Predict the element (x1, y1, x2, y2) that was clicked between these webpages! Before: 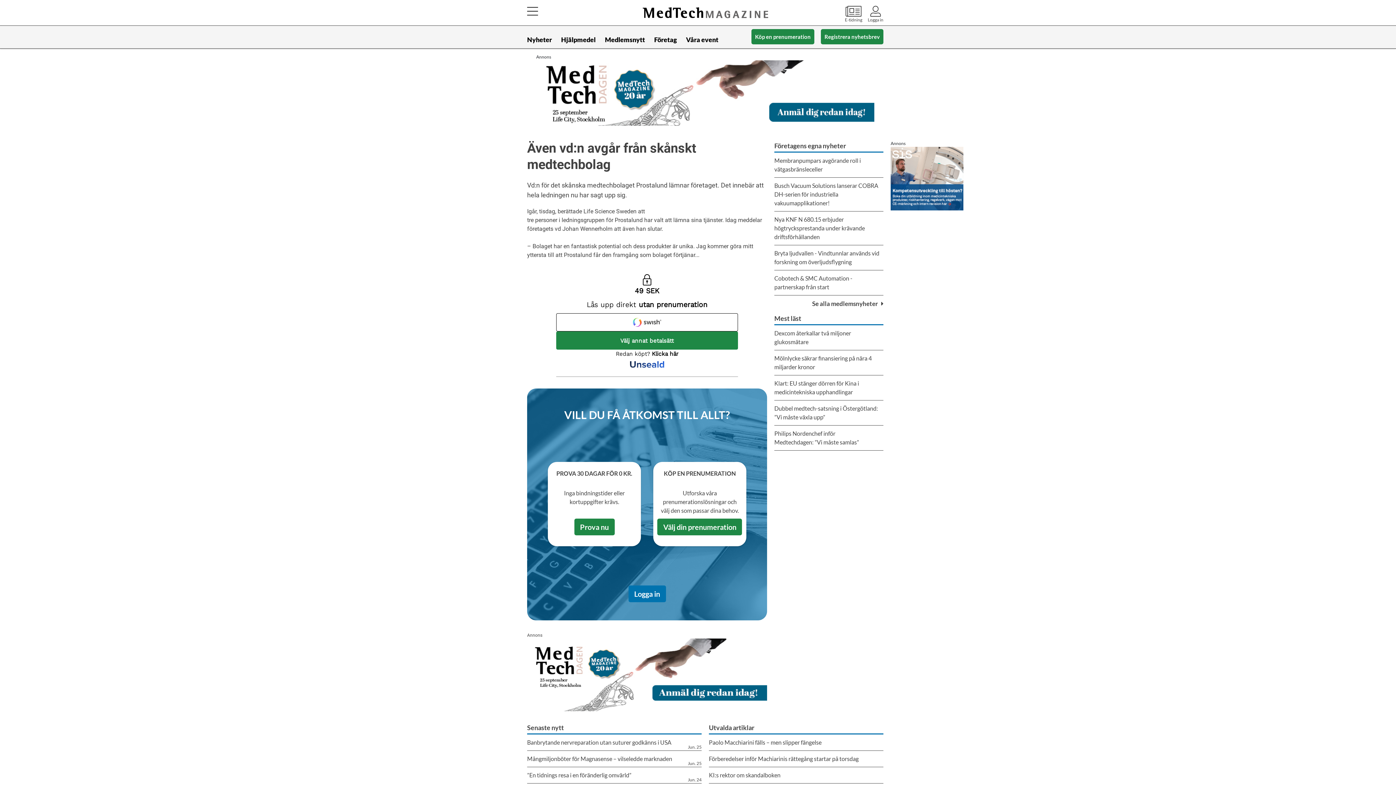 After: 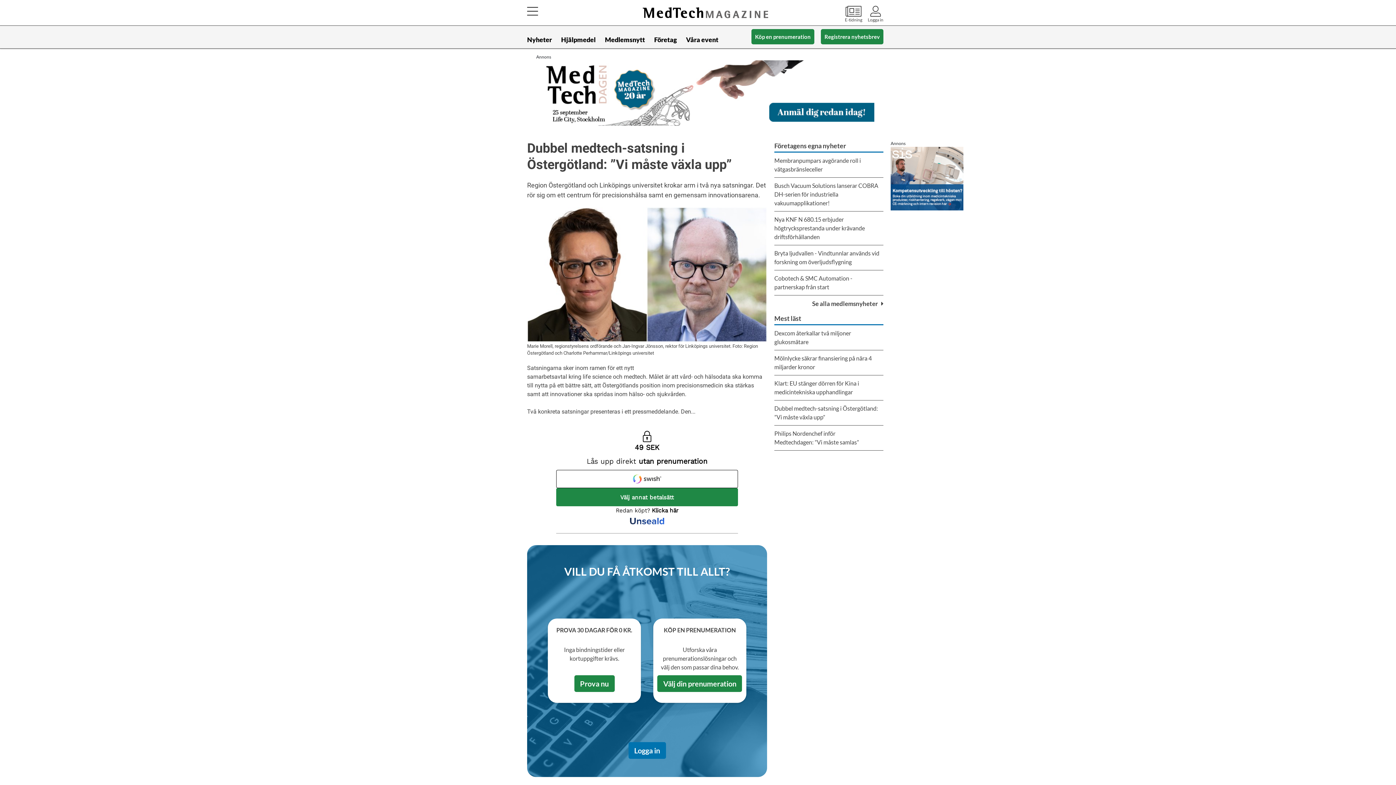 Action: label: Dubbel medtech-satsning i Östergötland: ”Vi måste växla upp” bbox: (774, 400, 883, 425)